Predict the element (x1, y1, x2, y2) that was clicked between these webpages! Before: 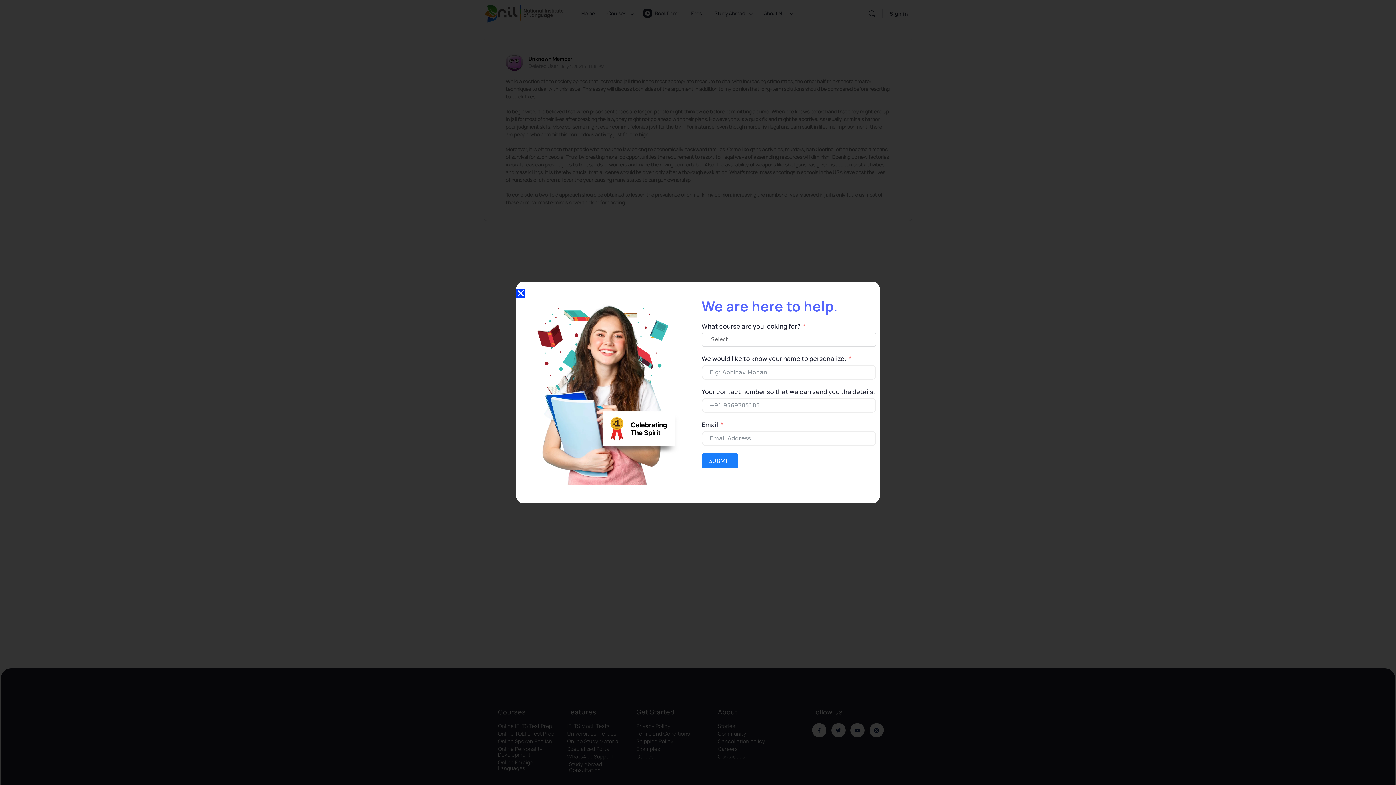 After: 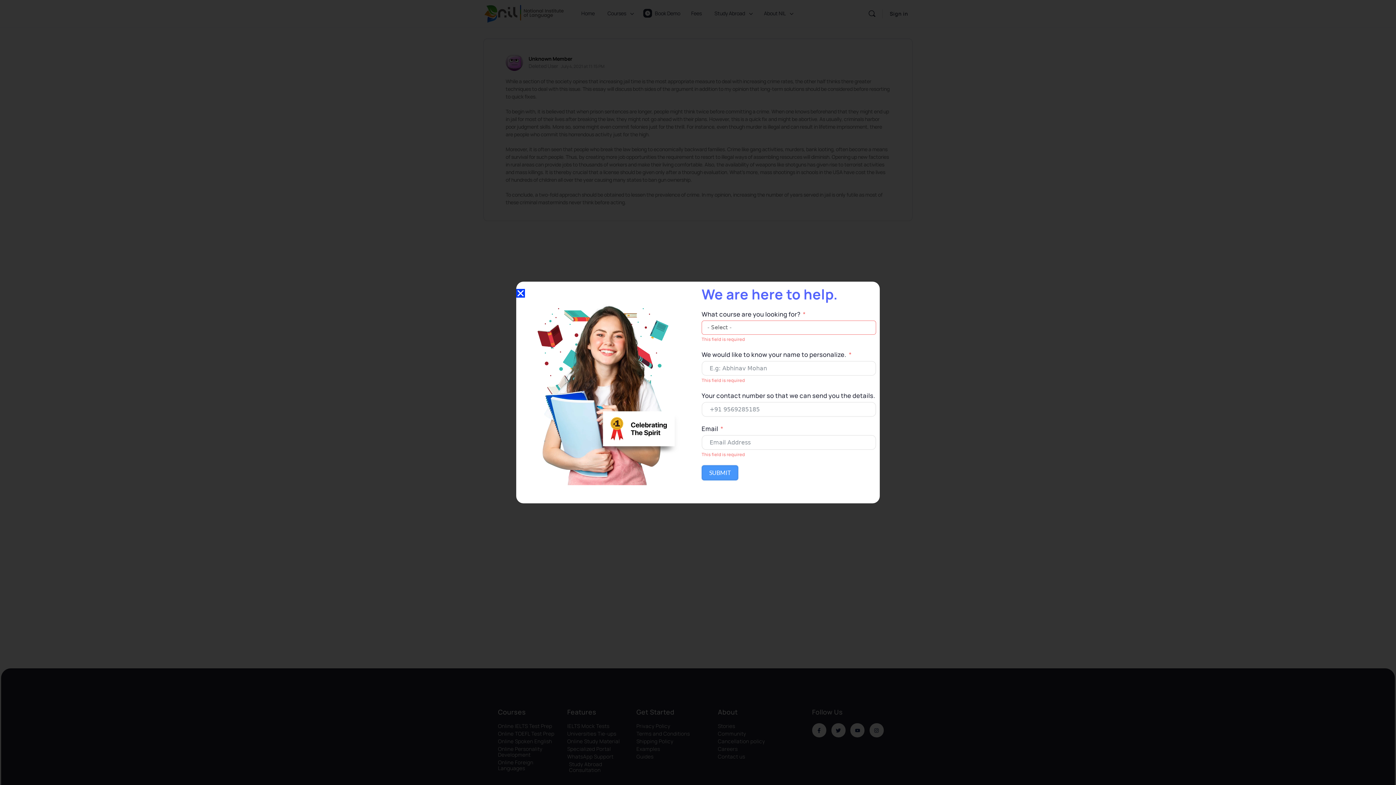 Action: label: SUBMIT bbox: (701, 453, 738, 468)